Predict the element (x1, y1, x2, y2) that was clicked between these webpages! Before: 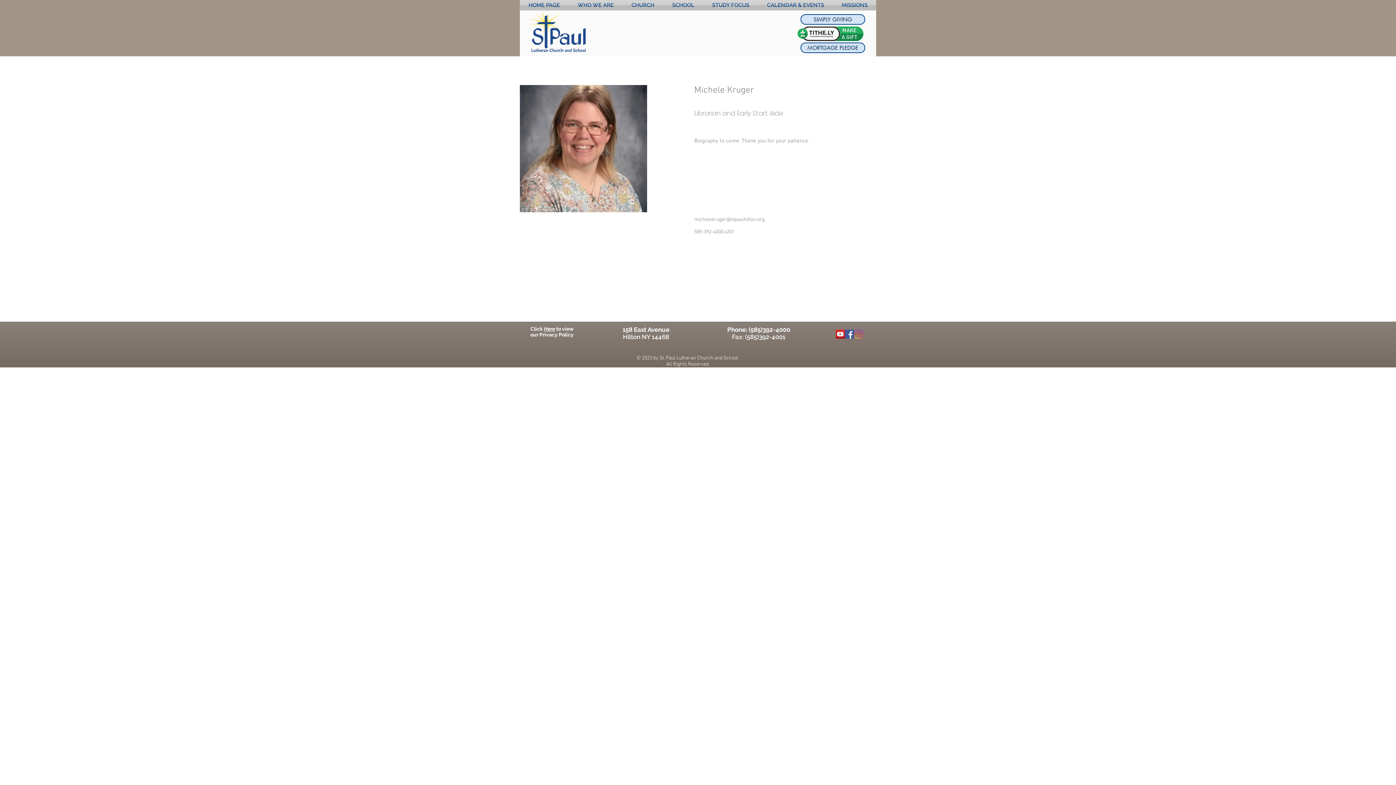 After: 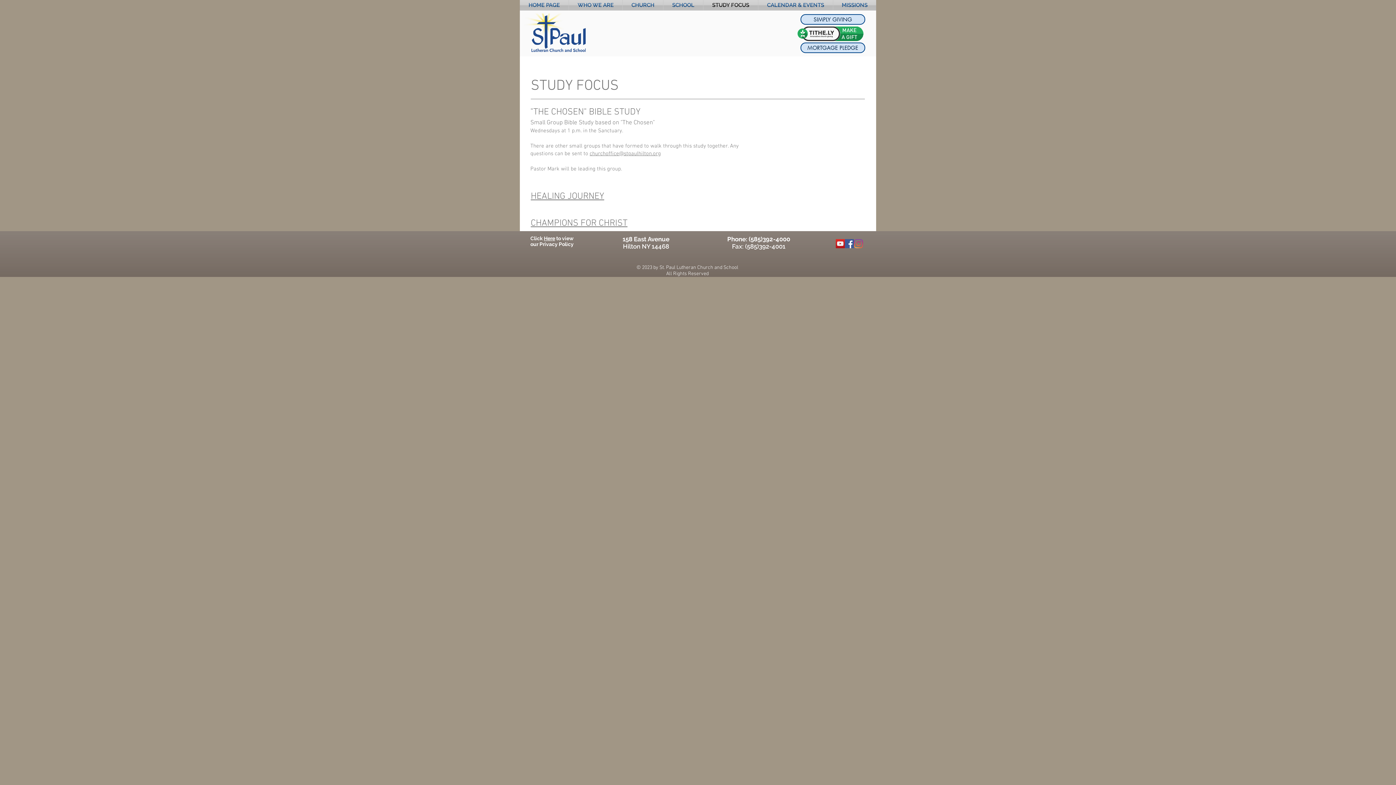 Action: label: STUDY FOCUS bbox: (703, 0, 758, 10)